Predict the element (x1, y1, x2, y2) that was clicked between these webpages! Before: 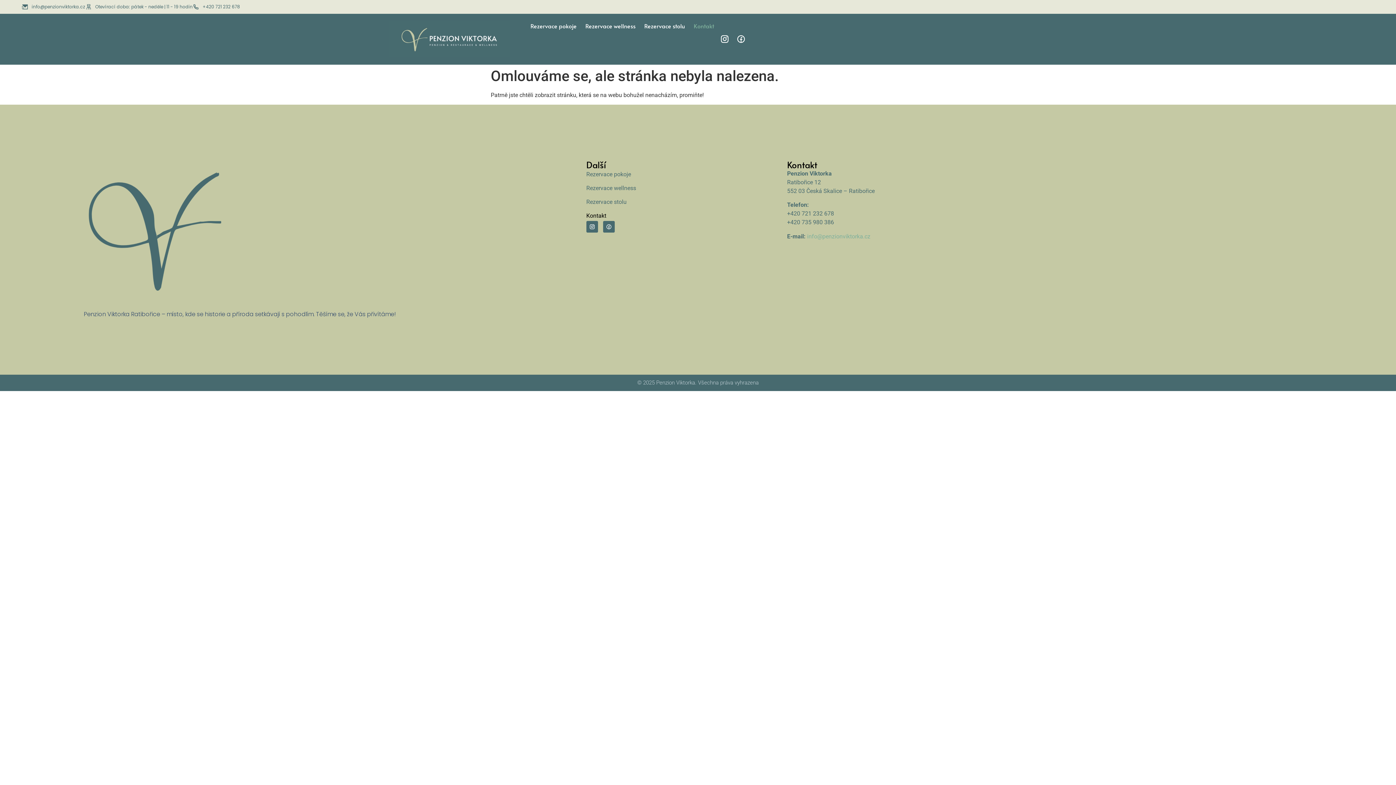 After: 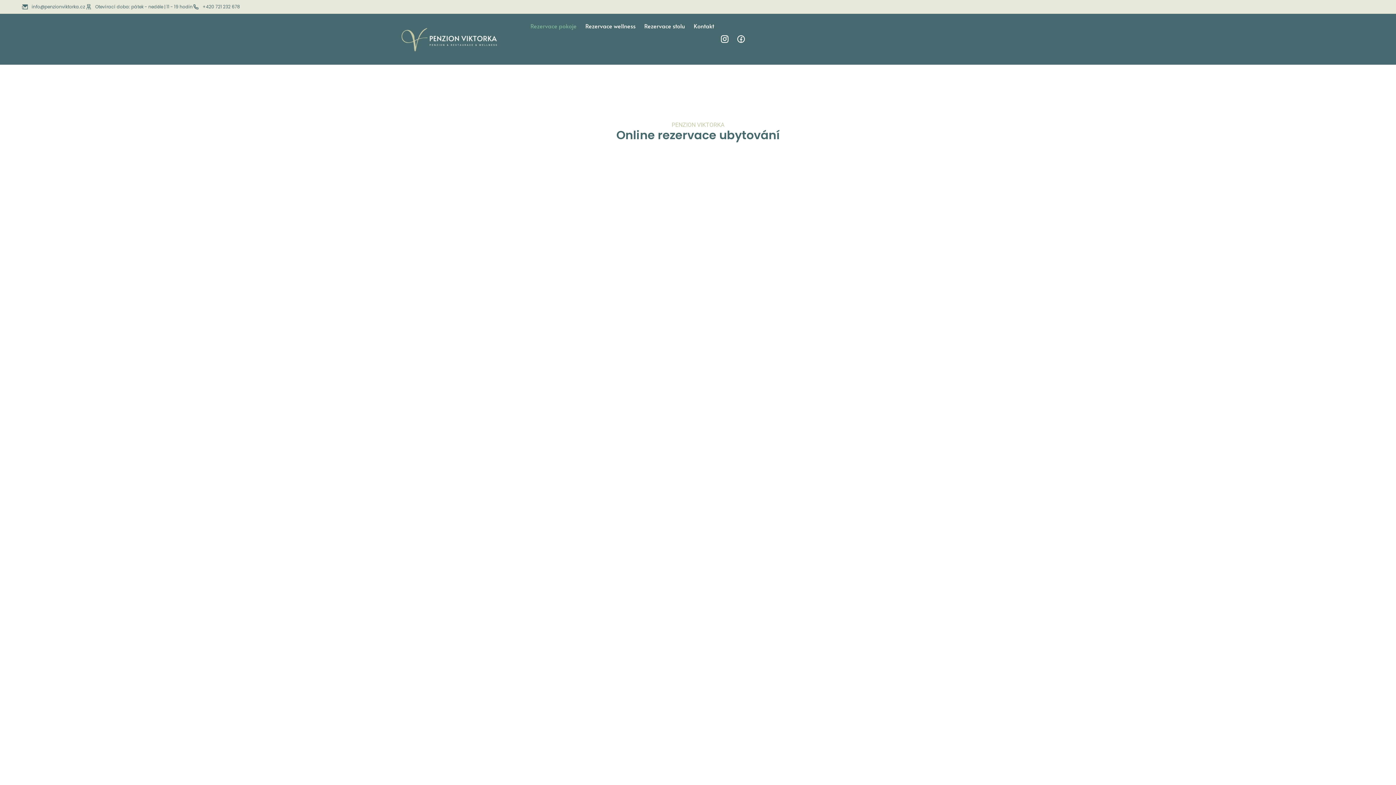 Action: bbox: (526, 17, 581, 34) label: Rezervace pokoje